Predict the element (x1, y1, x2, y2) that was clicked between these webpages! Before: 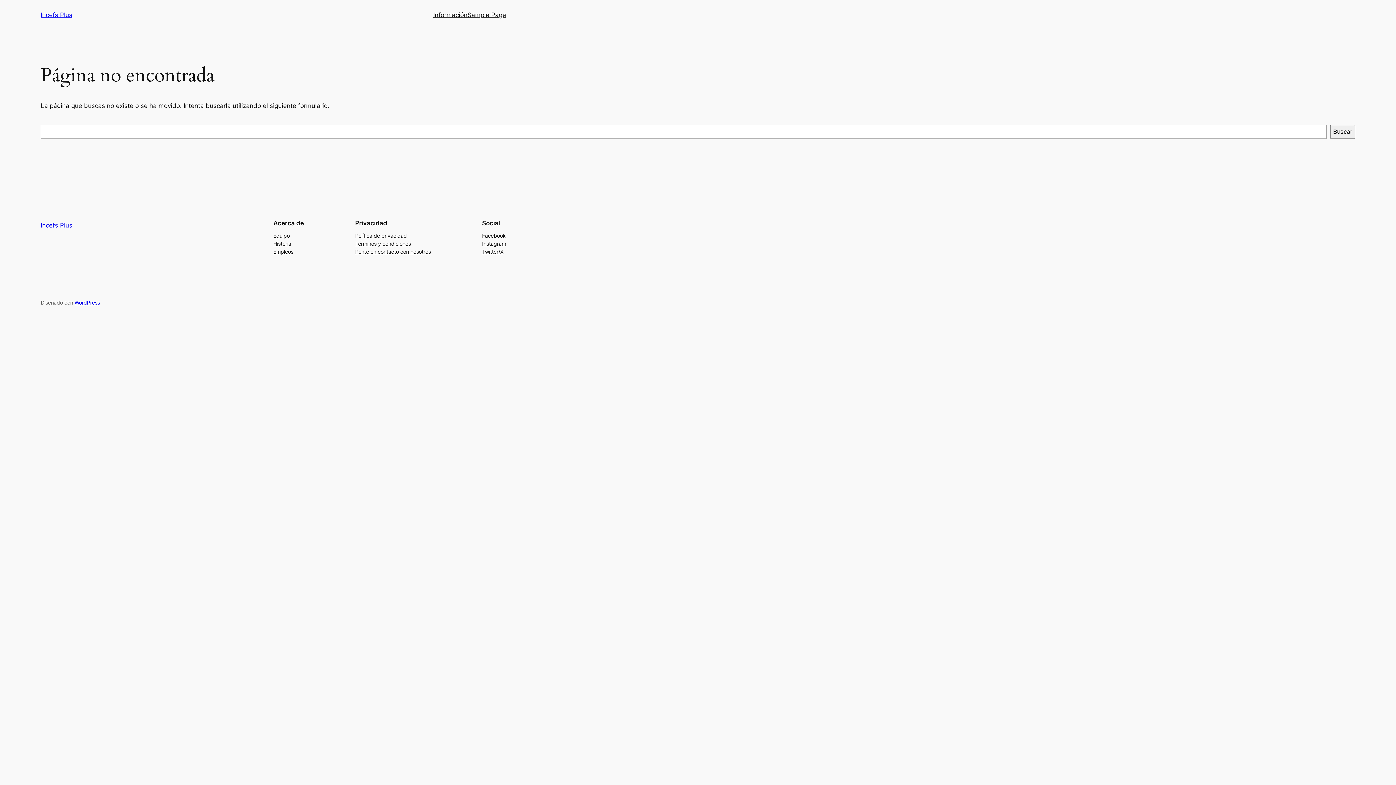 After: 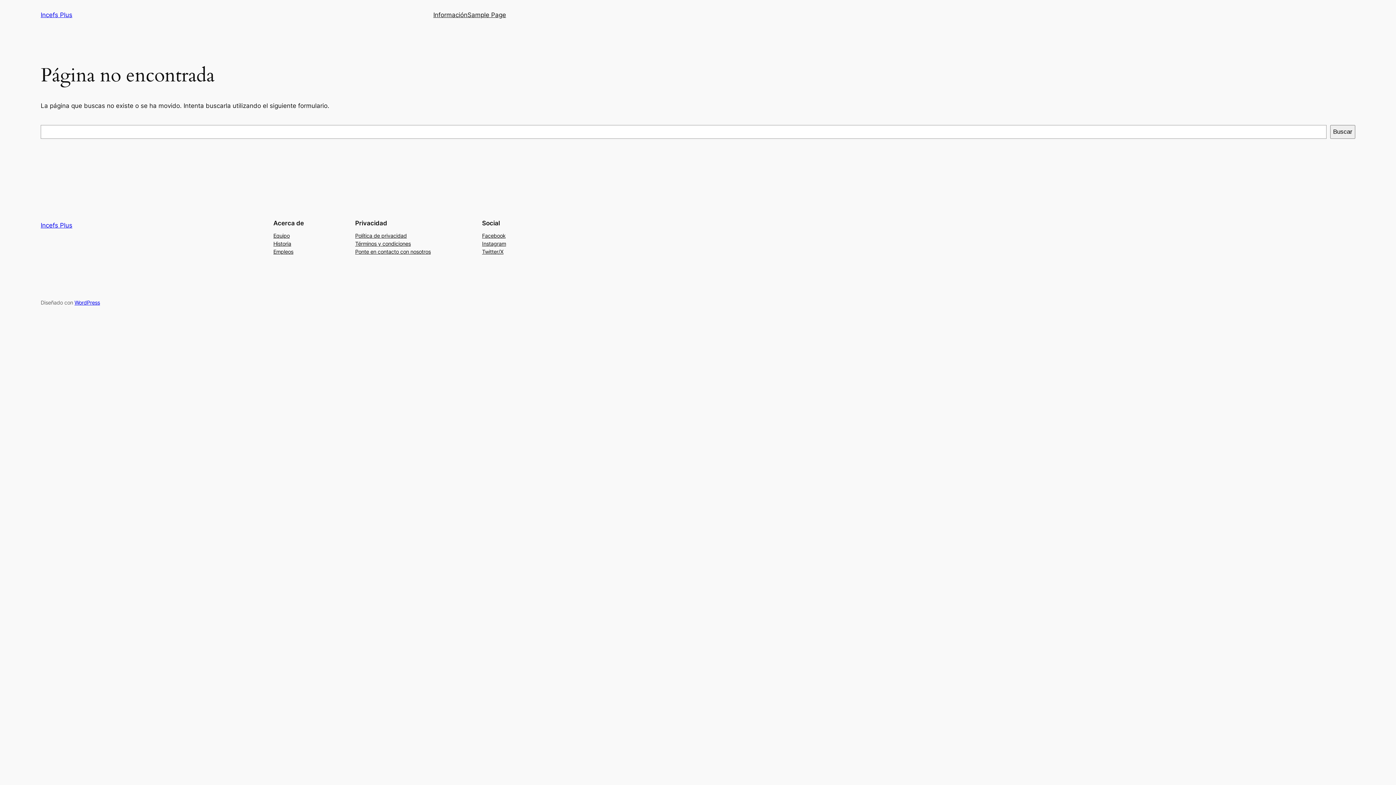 Action: label: Instagram bbox: (482, 239, 506, 247)